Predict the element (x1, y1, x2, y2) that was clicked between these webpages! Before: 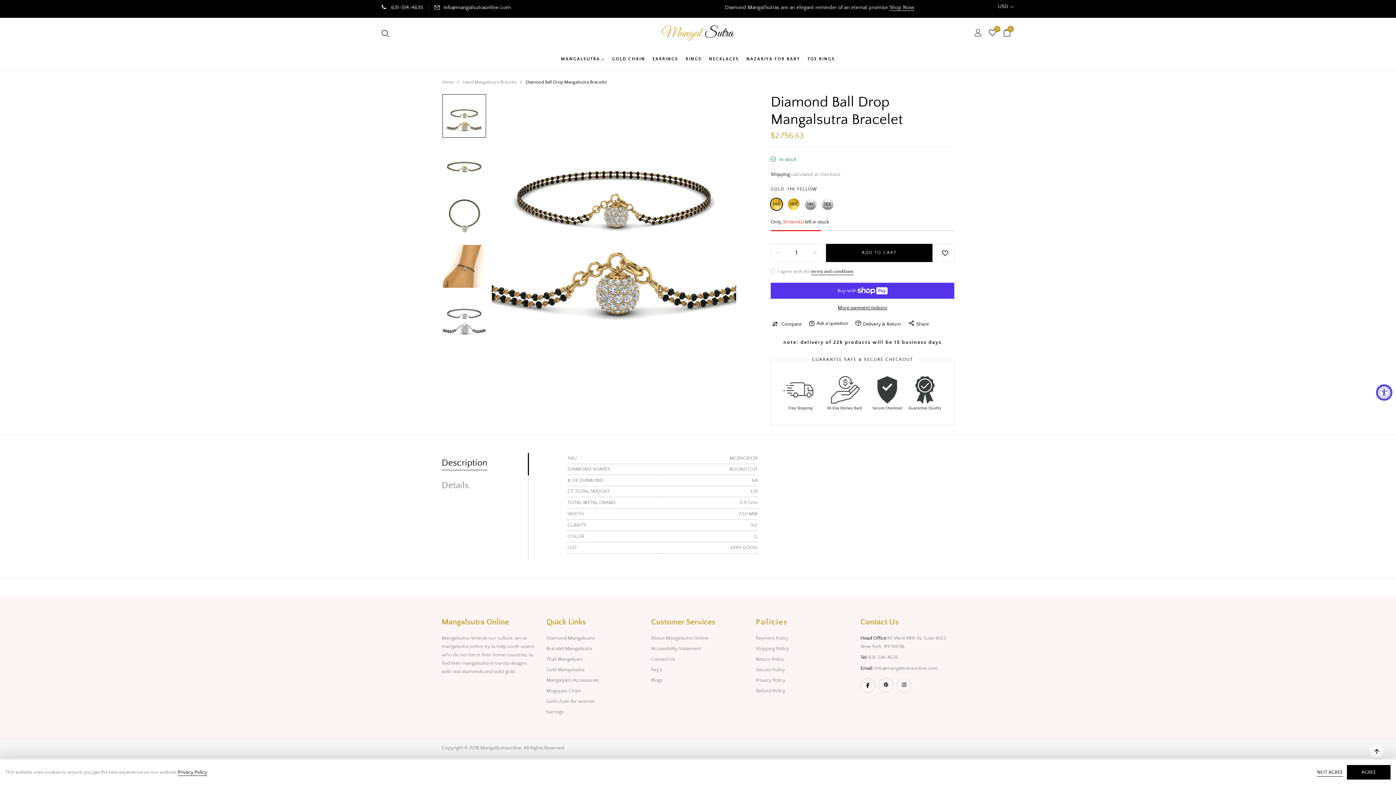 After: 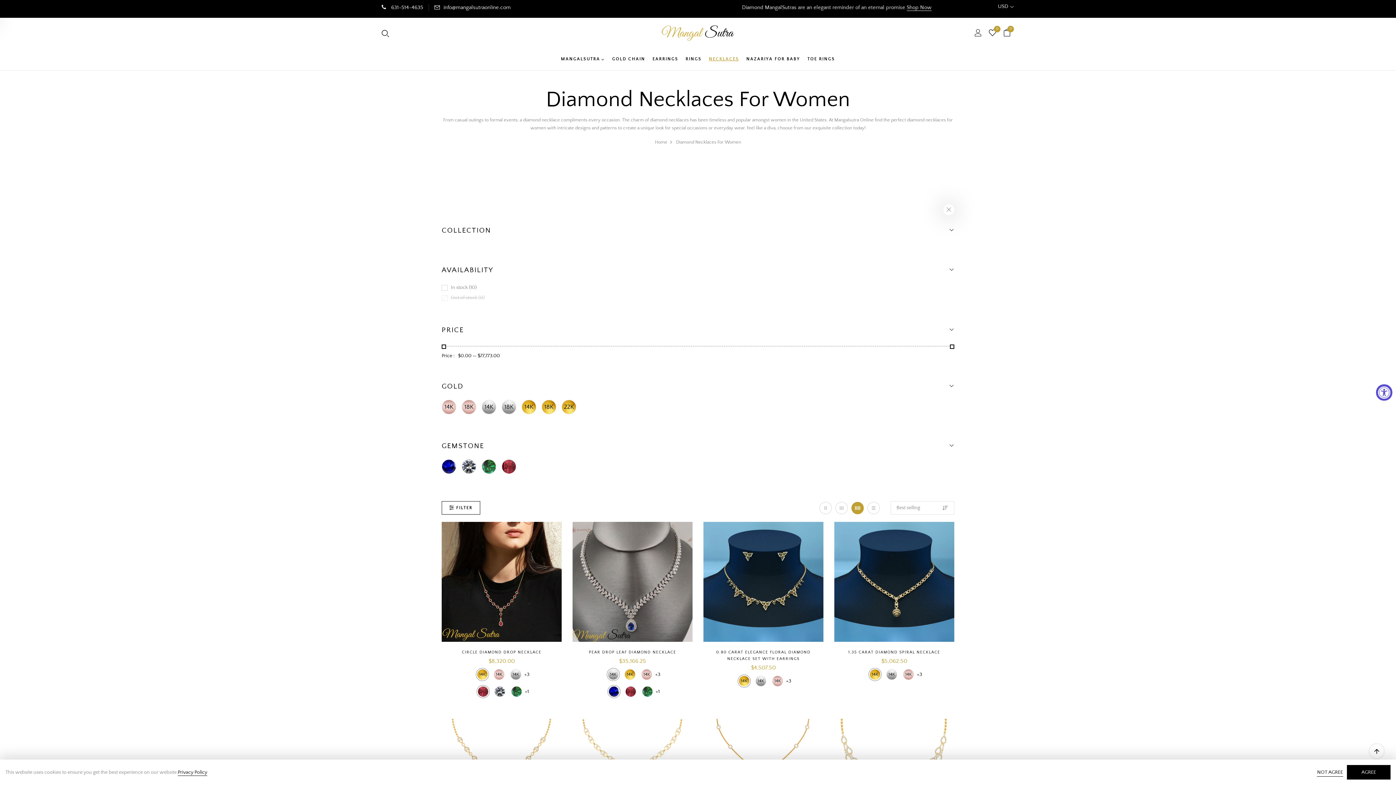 Action: bbox: (709, 55, 739, 62) label: NECKLACES